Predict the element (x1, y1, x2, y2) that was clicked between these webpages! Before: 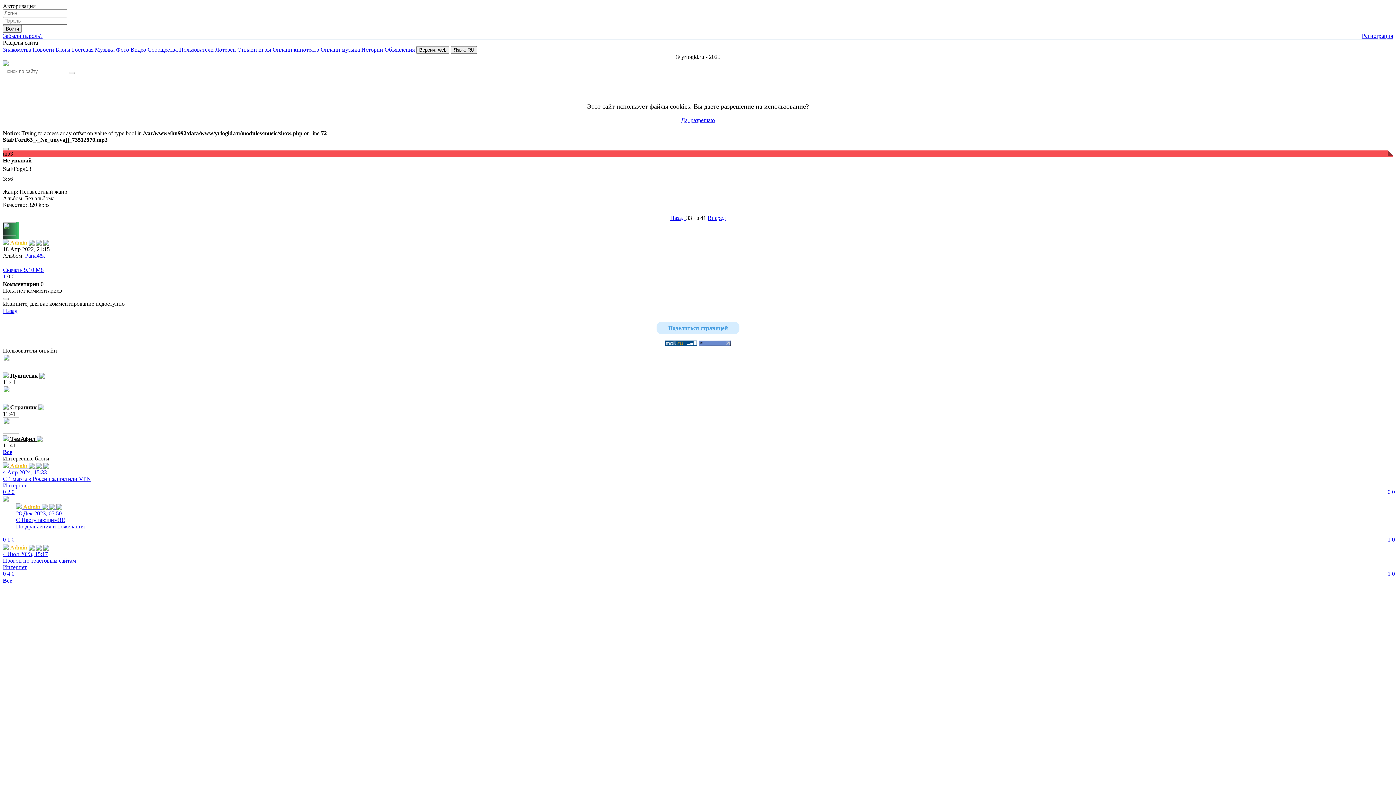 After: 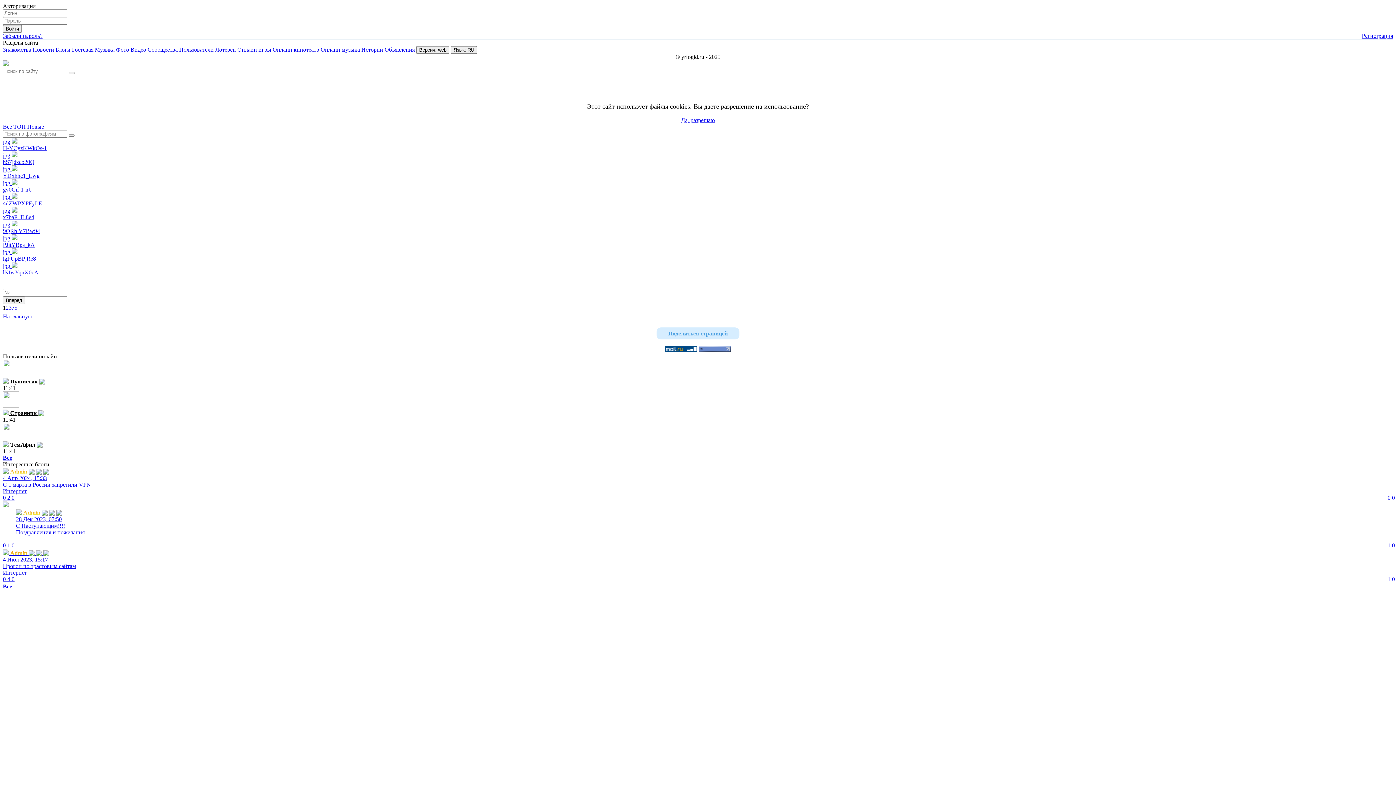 Action: bbox: (116, 46, 129, 52) label: Фото